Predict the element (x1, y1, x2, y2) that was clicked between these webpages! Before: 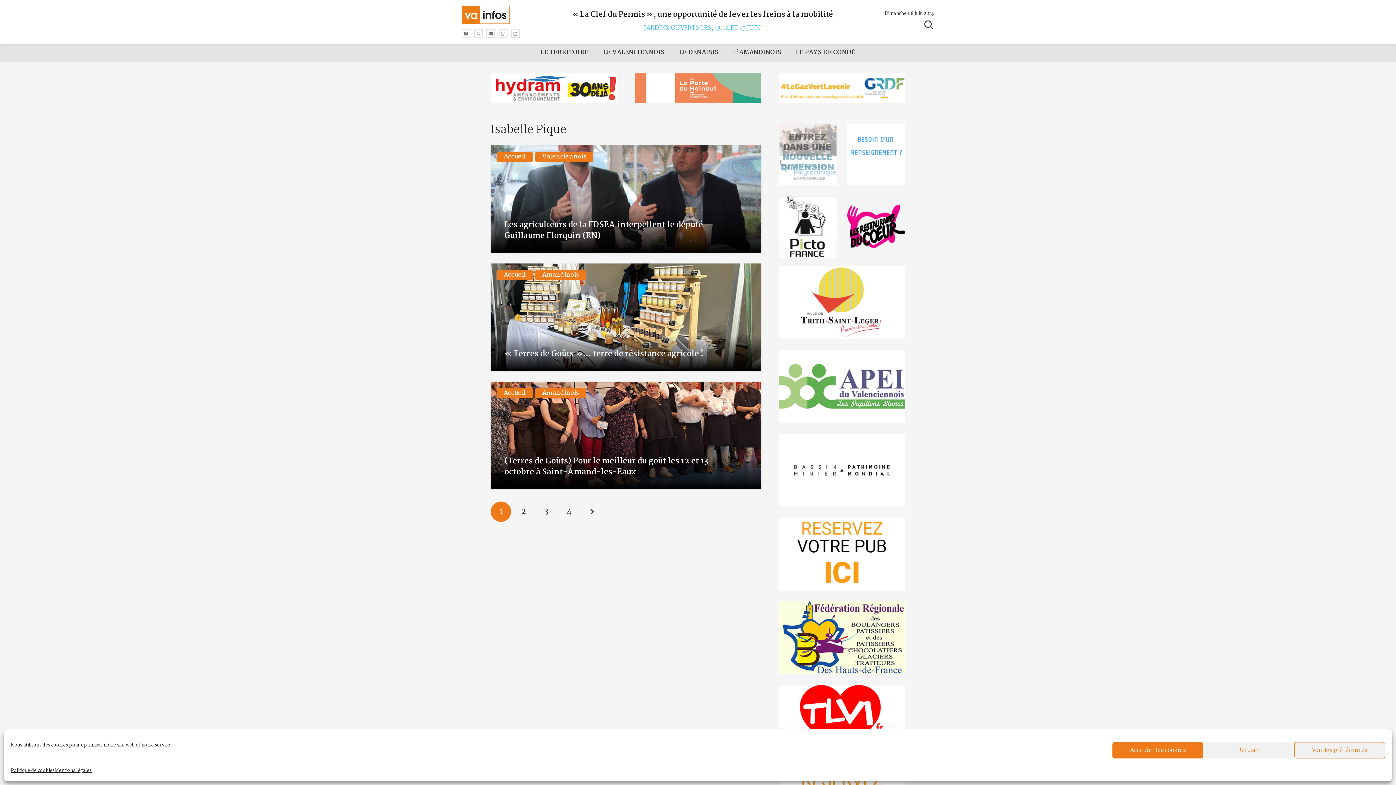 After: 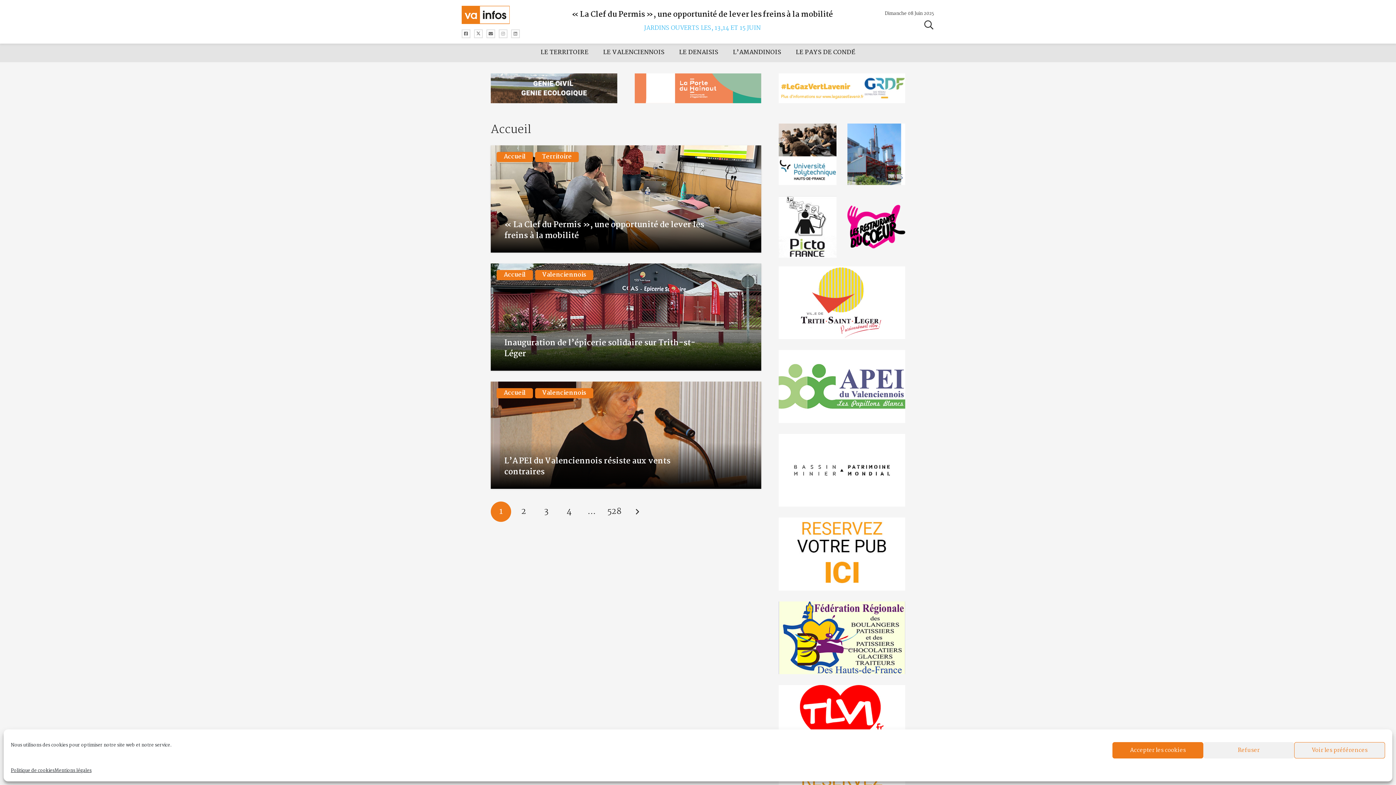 Action: label: Accueil bbox: (496, 152, 532, 162)